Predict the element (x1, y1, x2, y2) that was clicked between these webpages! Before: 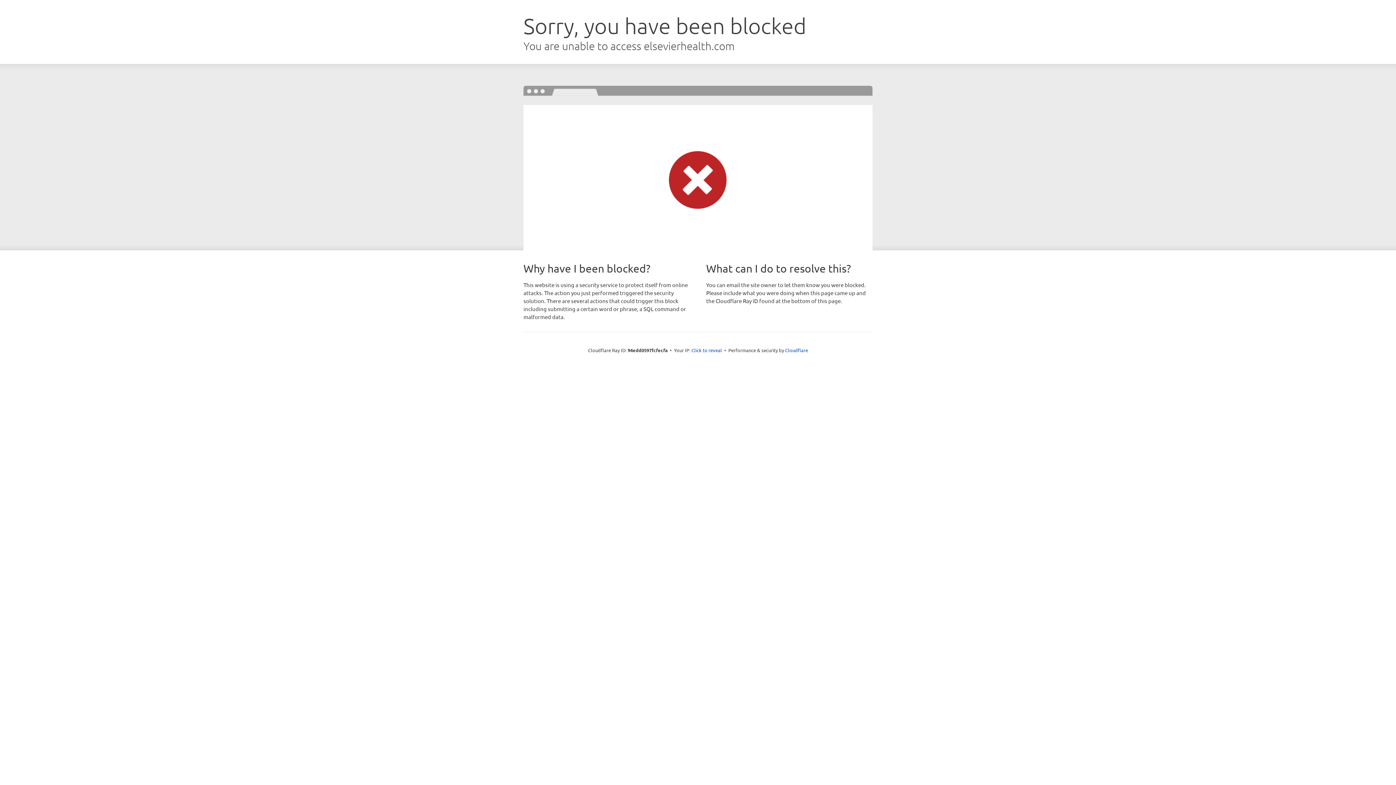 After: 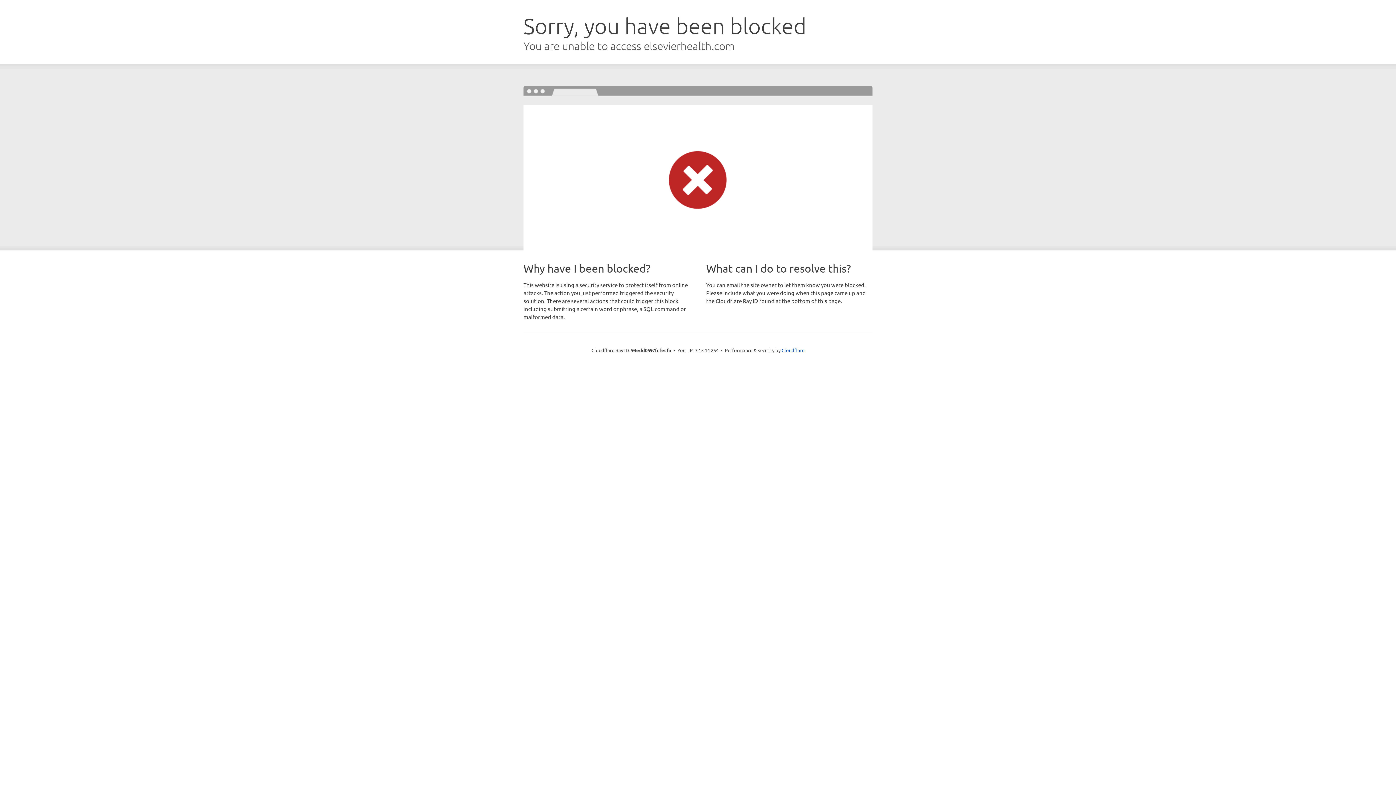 Action: label: Click to reveal bbox: (691, 346, 722, 353)